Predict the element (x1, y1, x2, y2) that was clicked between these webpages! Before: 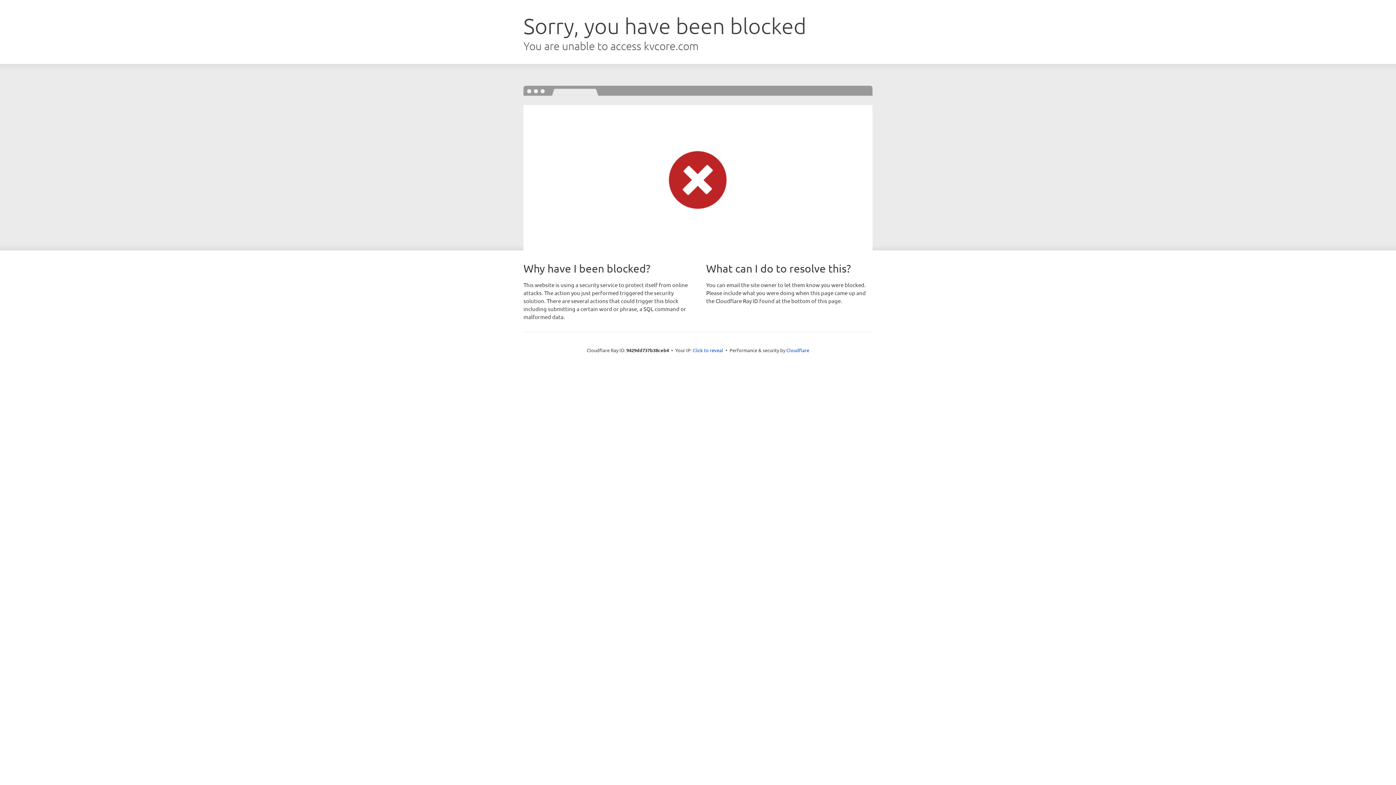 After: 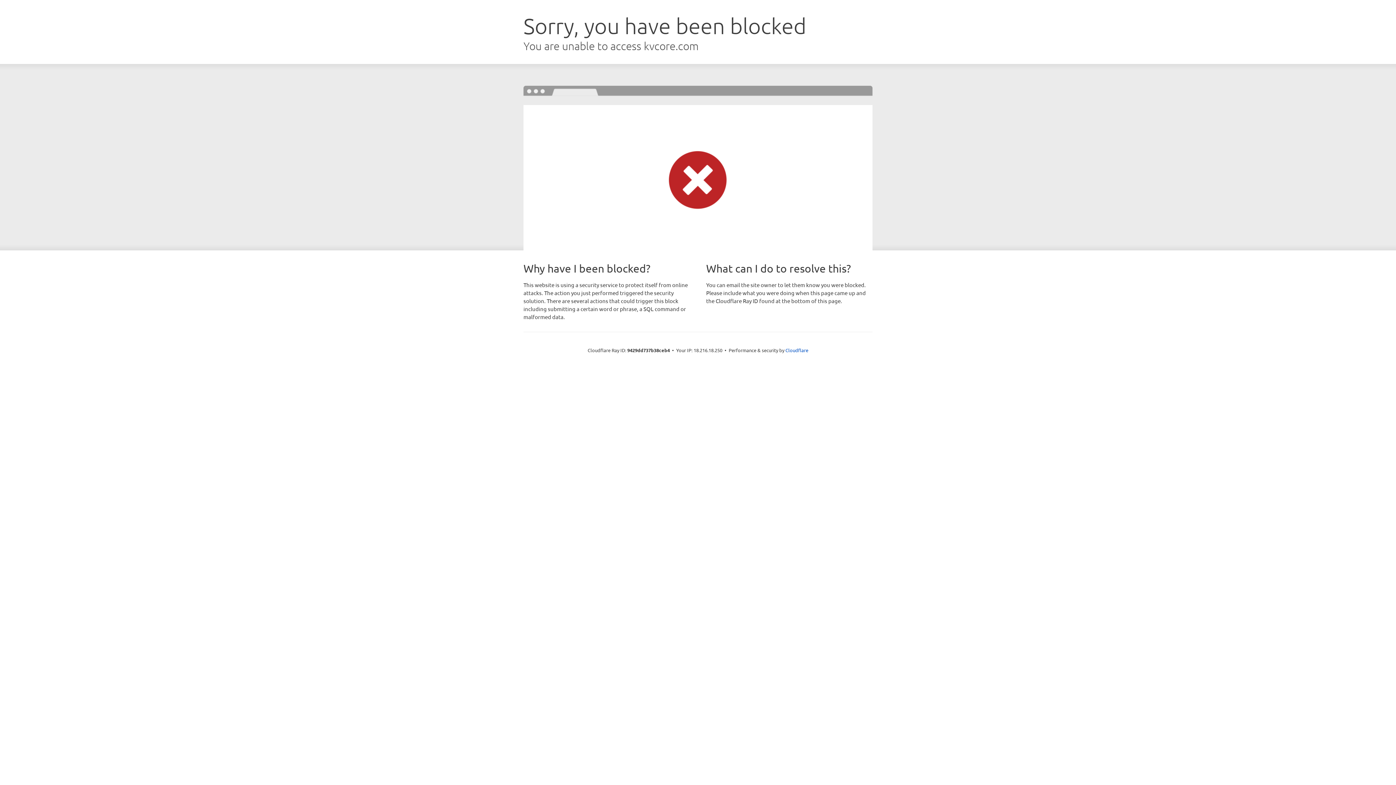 Action: label: Click to reveal bbox: (692, 346, 723, 353)